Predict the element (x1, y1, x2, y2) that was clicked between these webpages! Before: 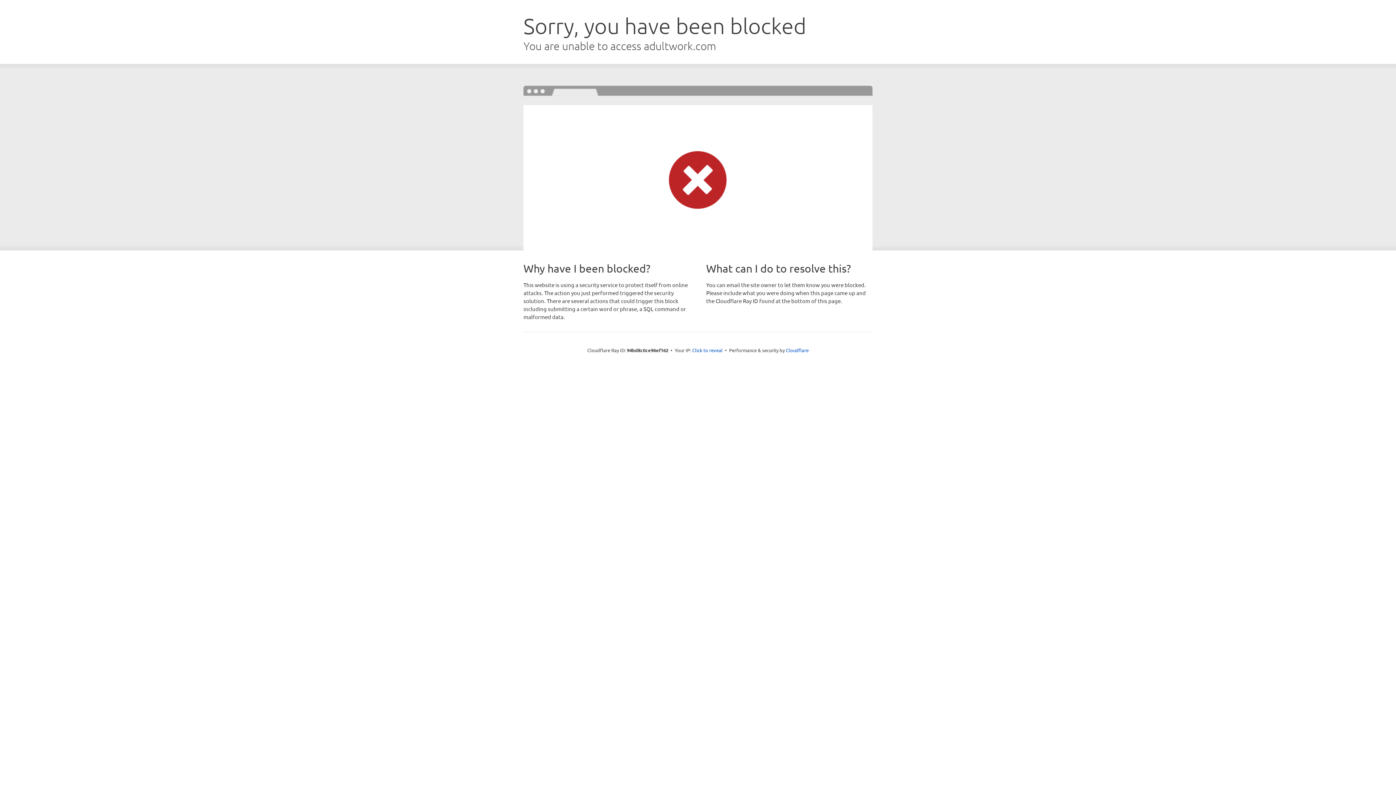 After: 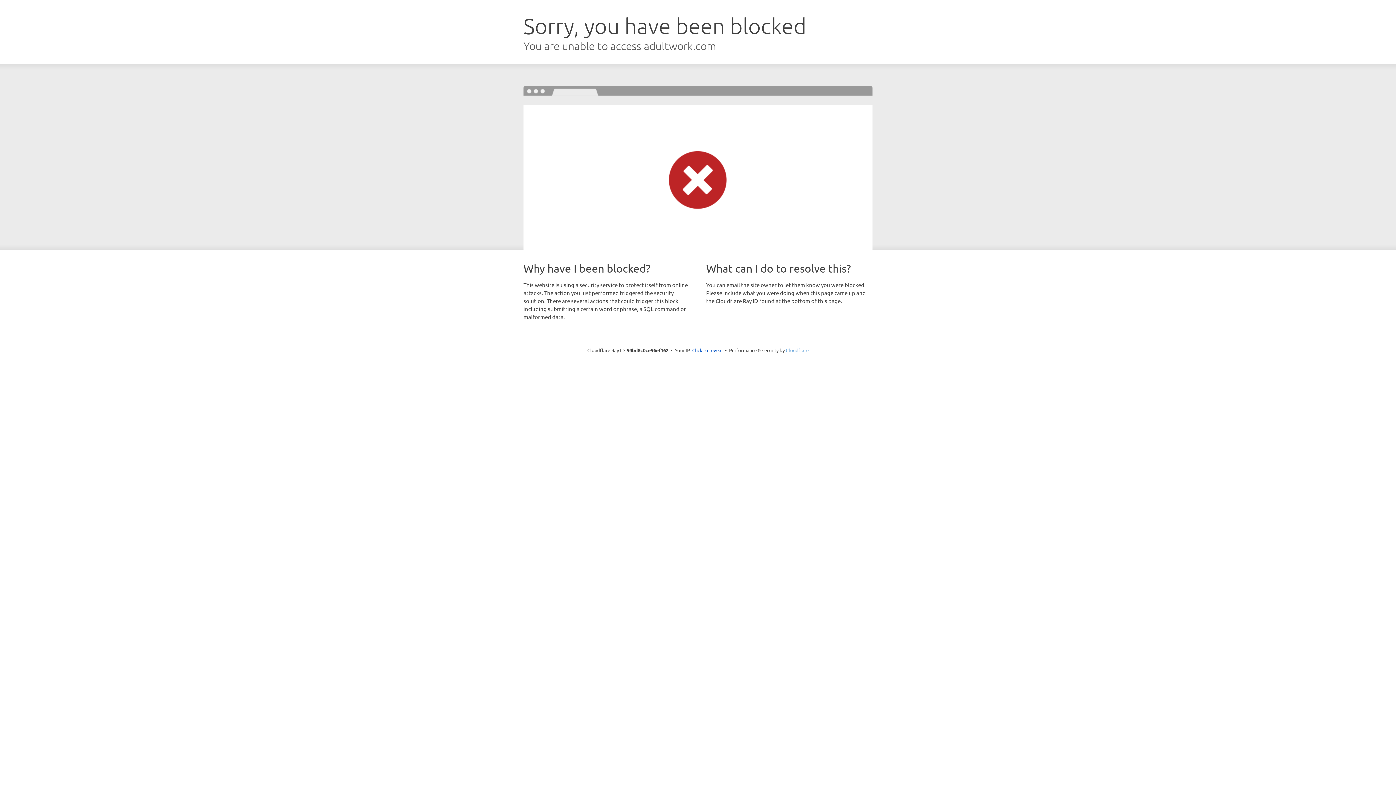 Action: bbox: (786, 347, 808, 353) label: Cloudflare